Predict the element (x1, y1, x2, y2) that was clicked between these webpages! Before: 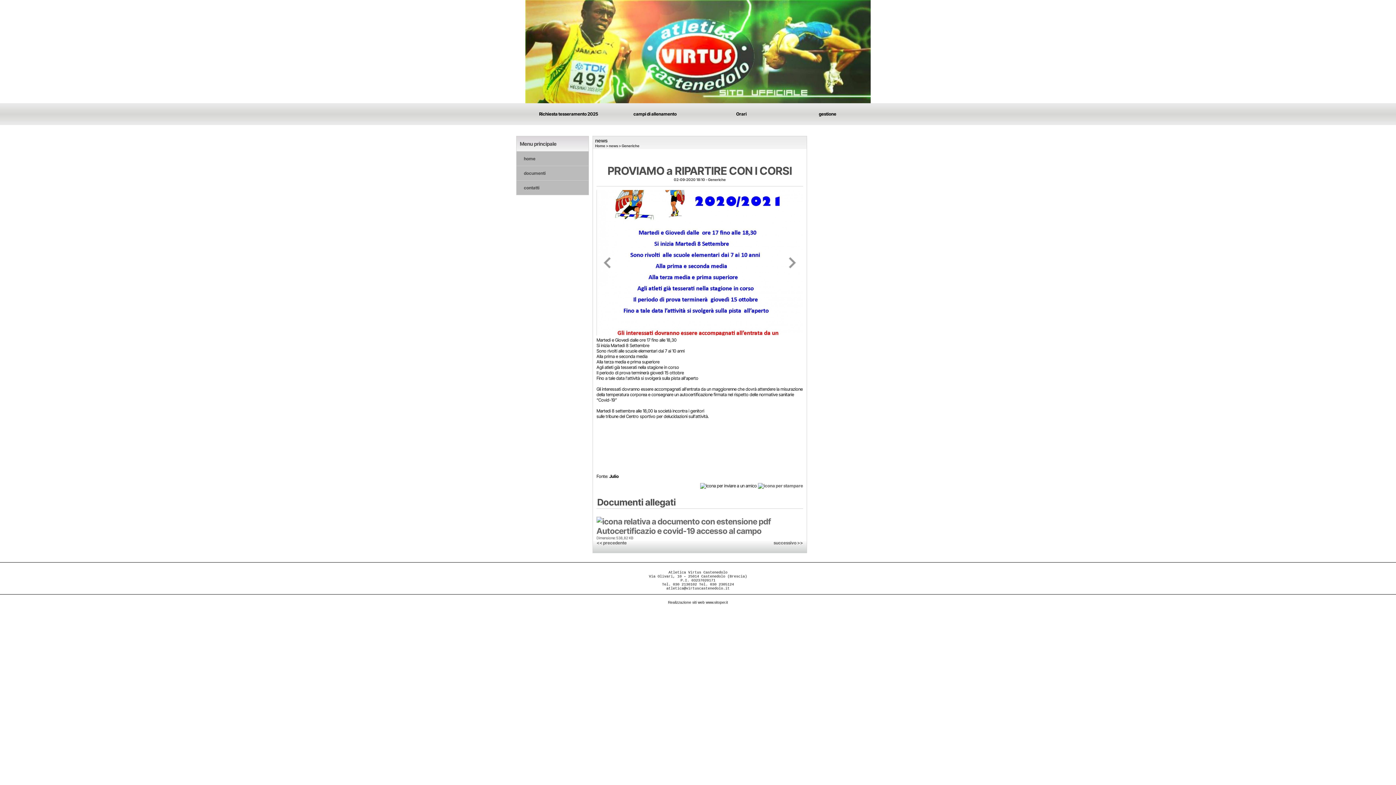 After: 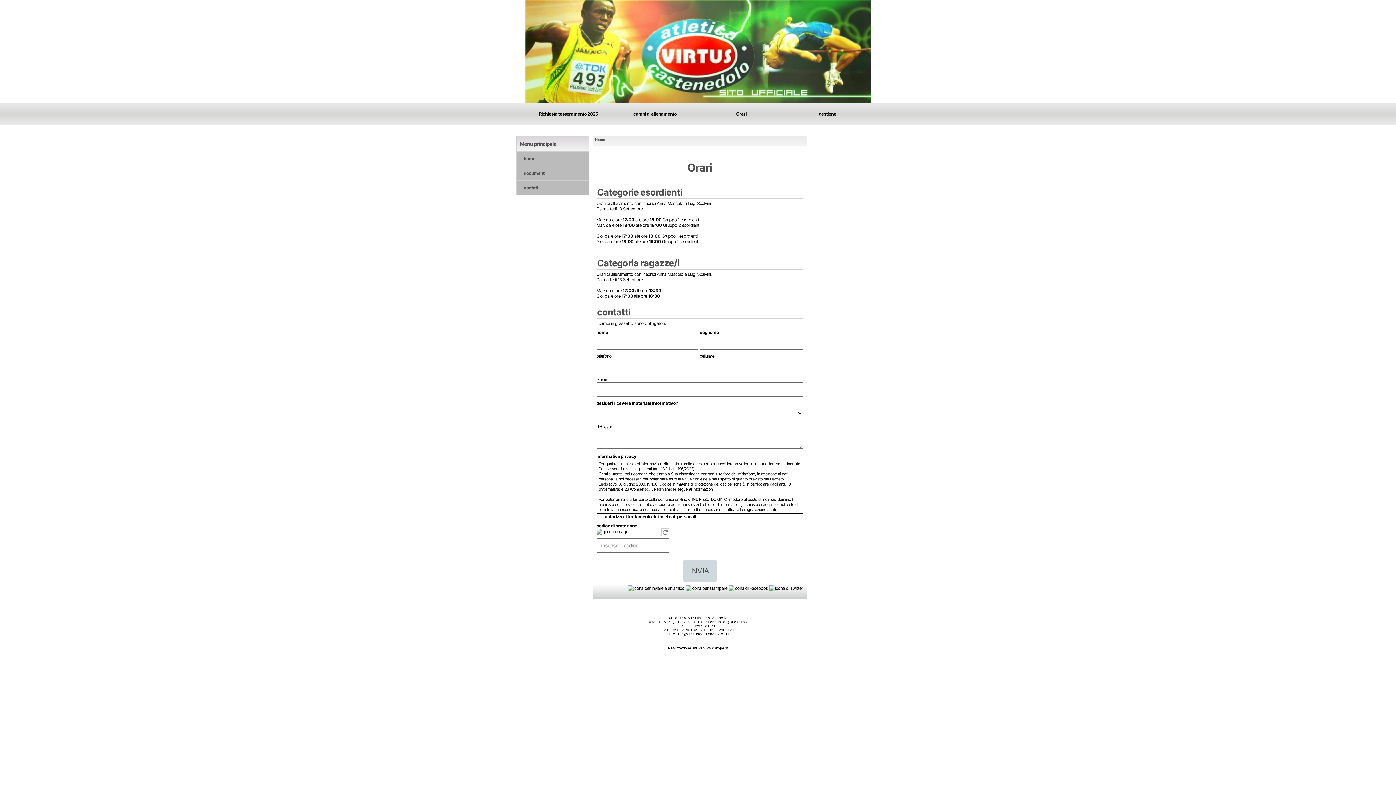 Action: bbox: (736, 111, 746, 116) label: Orari